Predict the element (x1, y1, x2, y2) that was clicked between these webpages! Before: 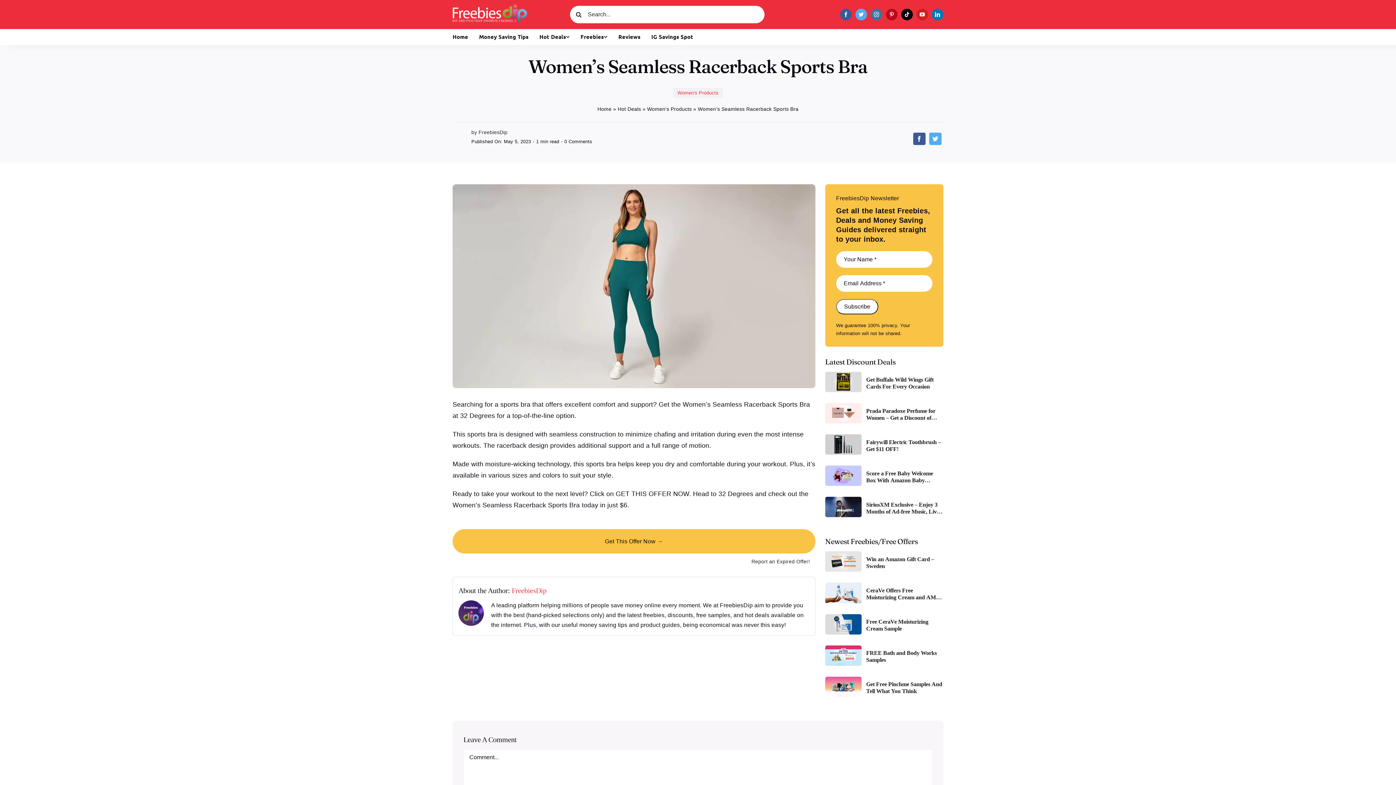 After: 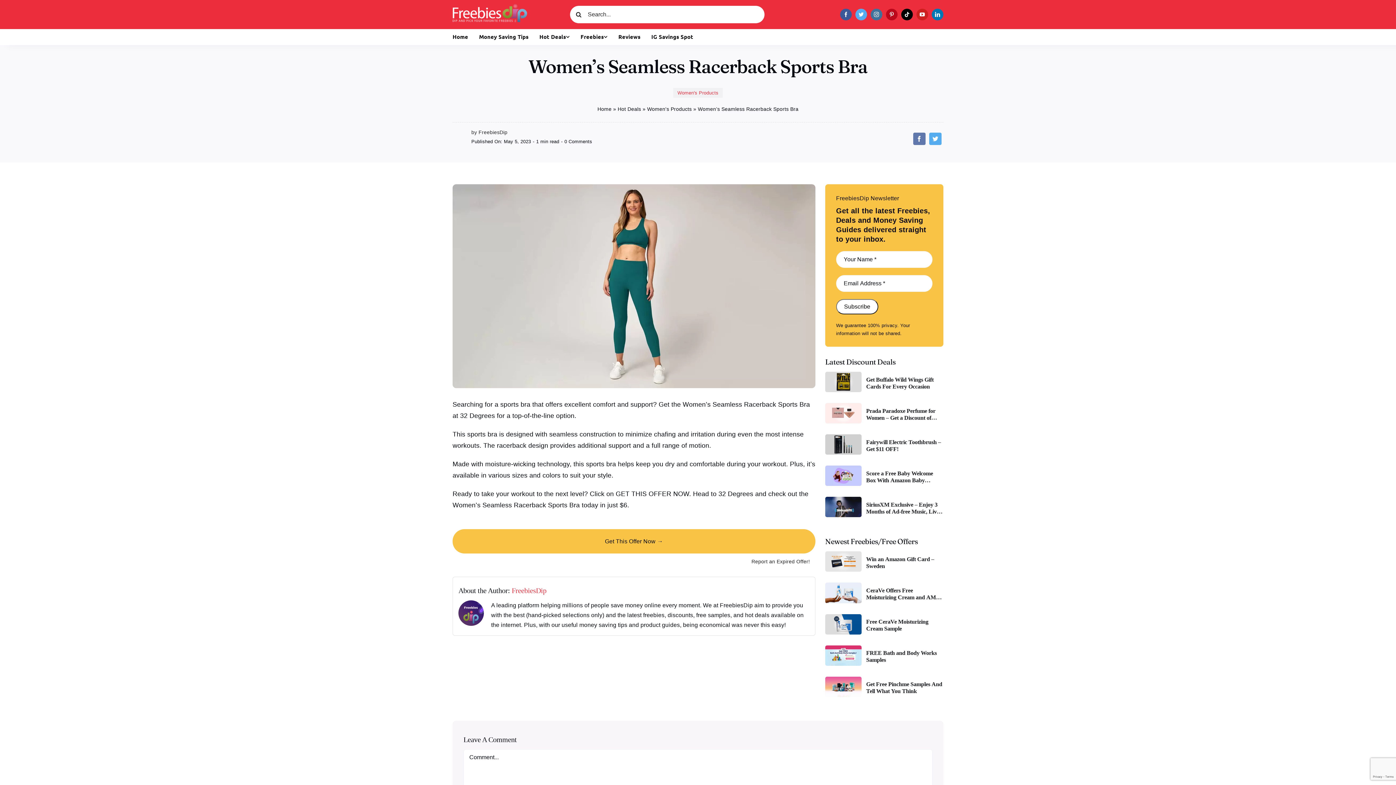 Action: label: Facebook bbox: (911, 130, 927, 146)